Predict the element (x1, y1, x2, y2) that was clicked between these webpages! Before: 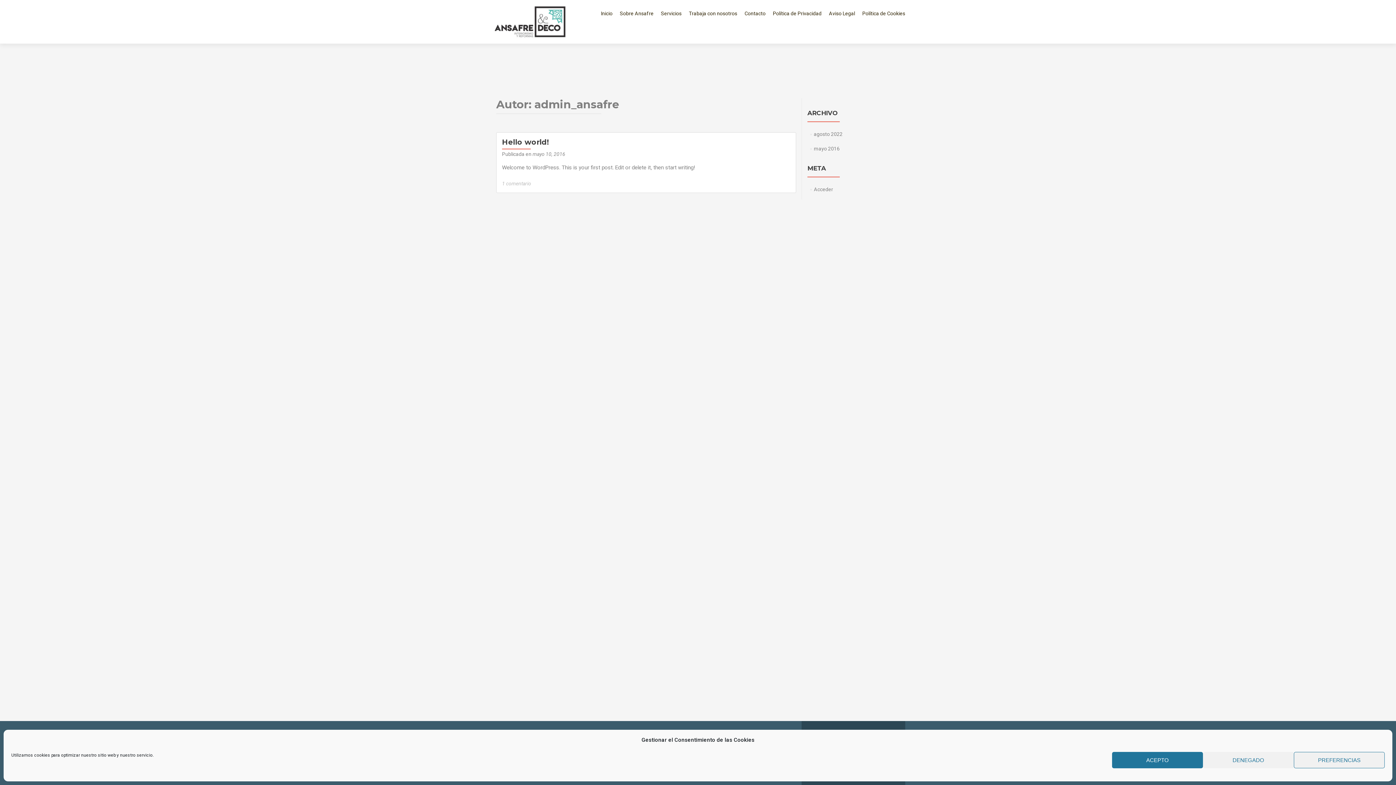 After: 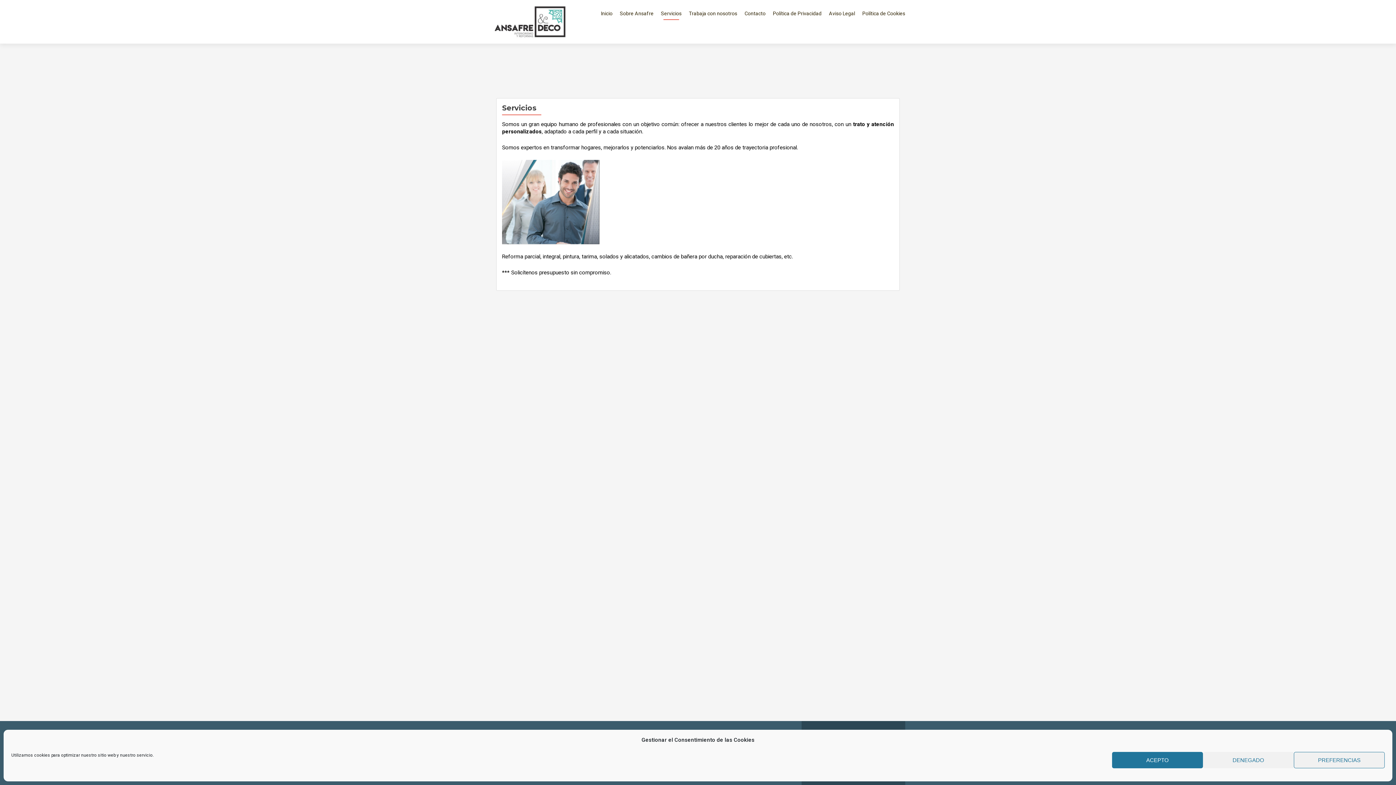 Action: label: Servicios bbox: (661, 7, 681, 20)